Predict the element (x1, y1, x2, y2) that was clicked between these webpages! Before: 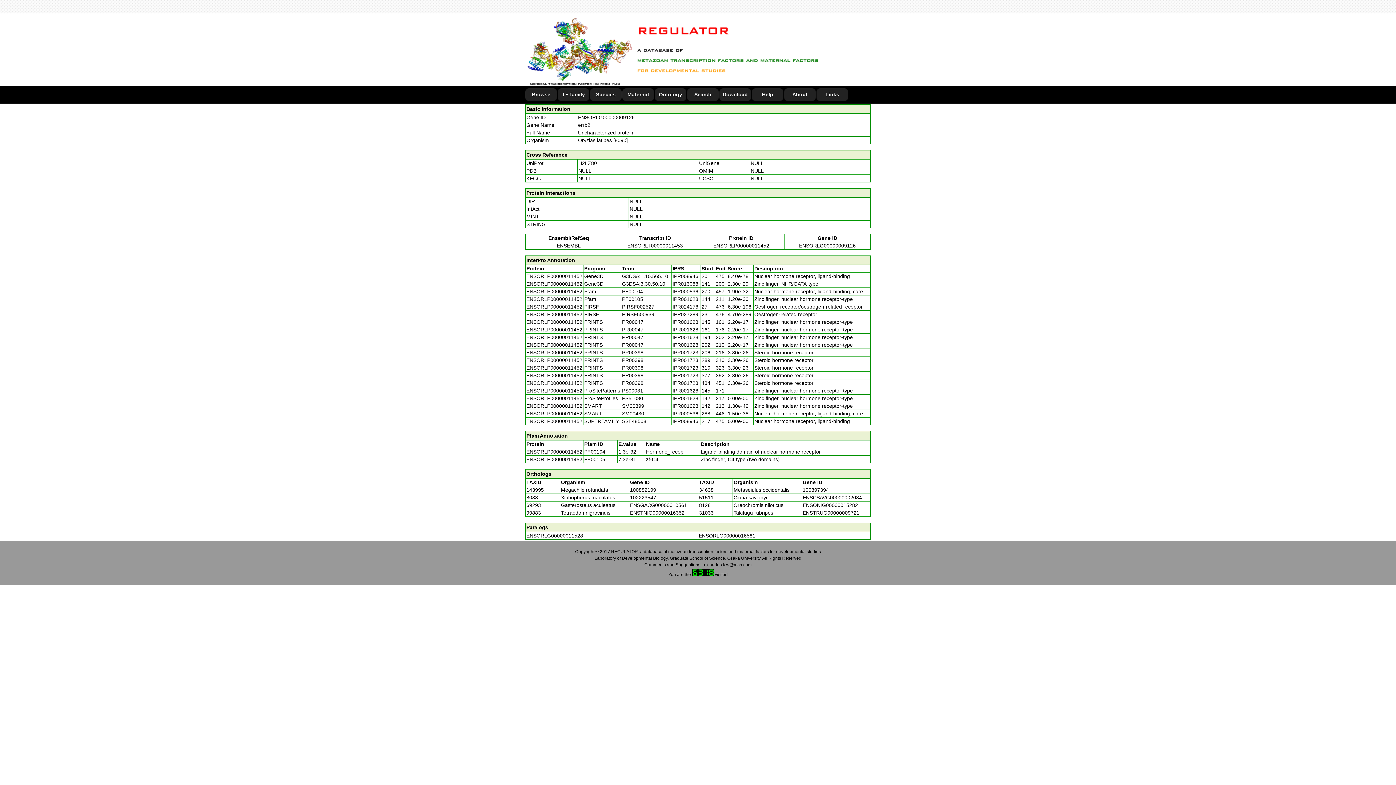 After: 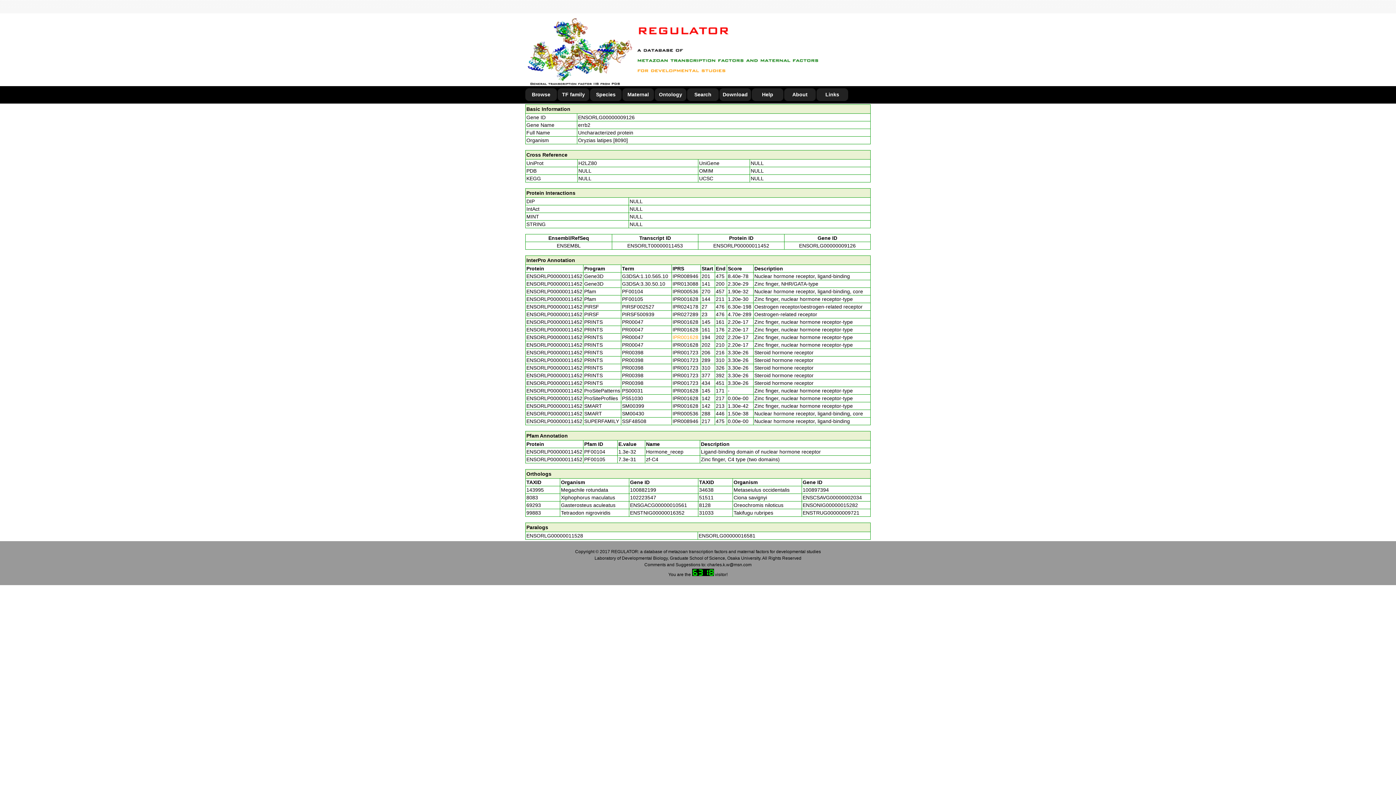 Action: label: IPR001628 bbox: (672, 334, 698, 340)